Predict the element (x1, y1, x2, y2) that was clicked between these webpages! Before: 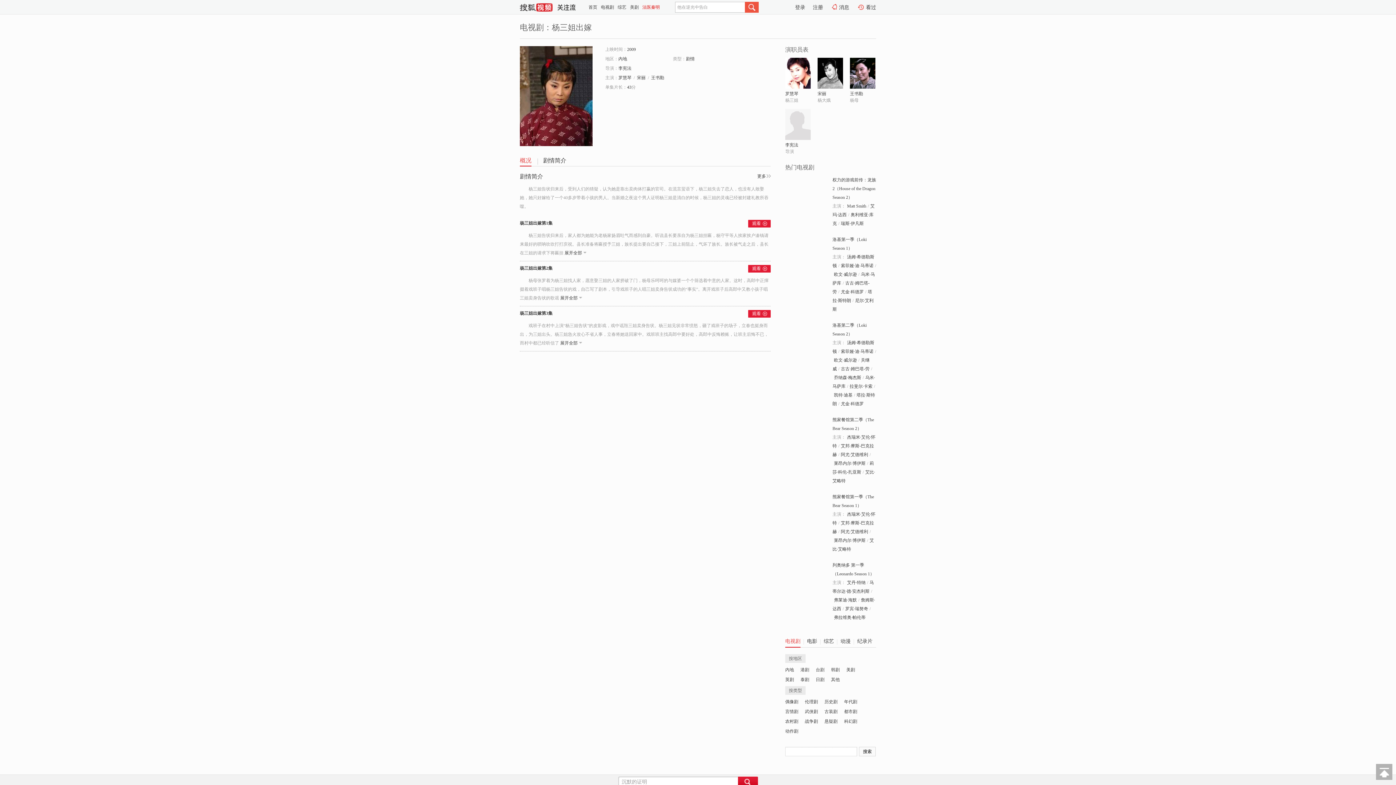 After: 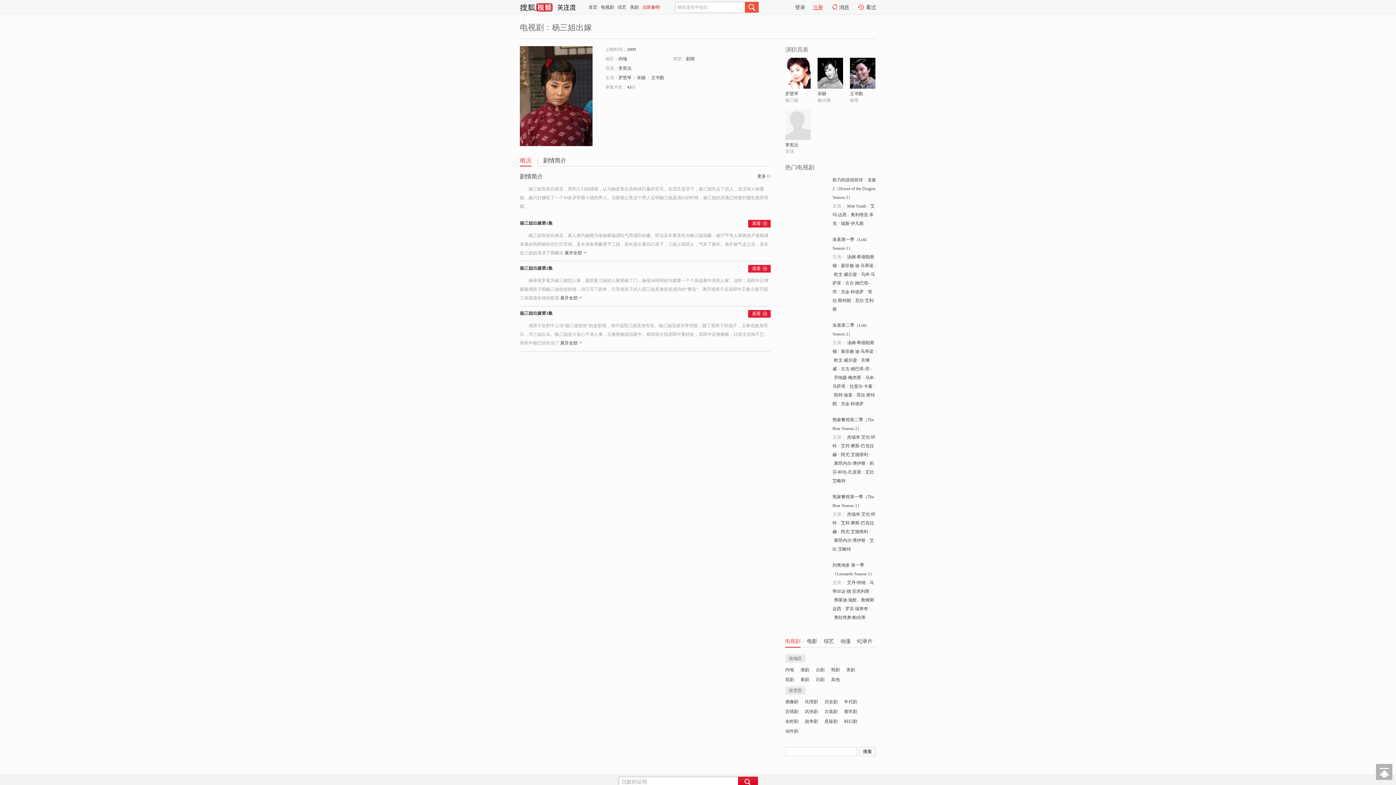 Action: label: 注册 bbox: (813, 2, 823, 12)